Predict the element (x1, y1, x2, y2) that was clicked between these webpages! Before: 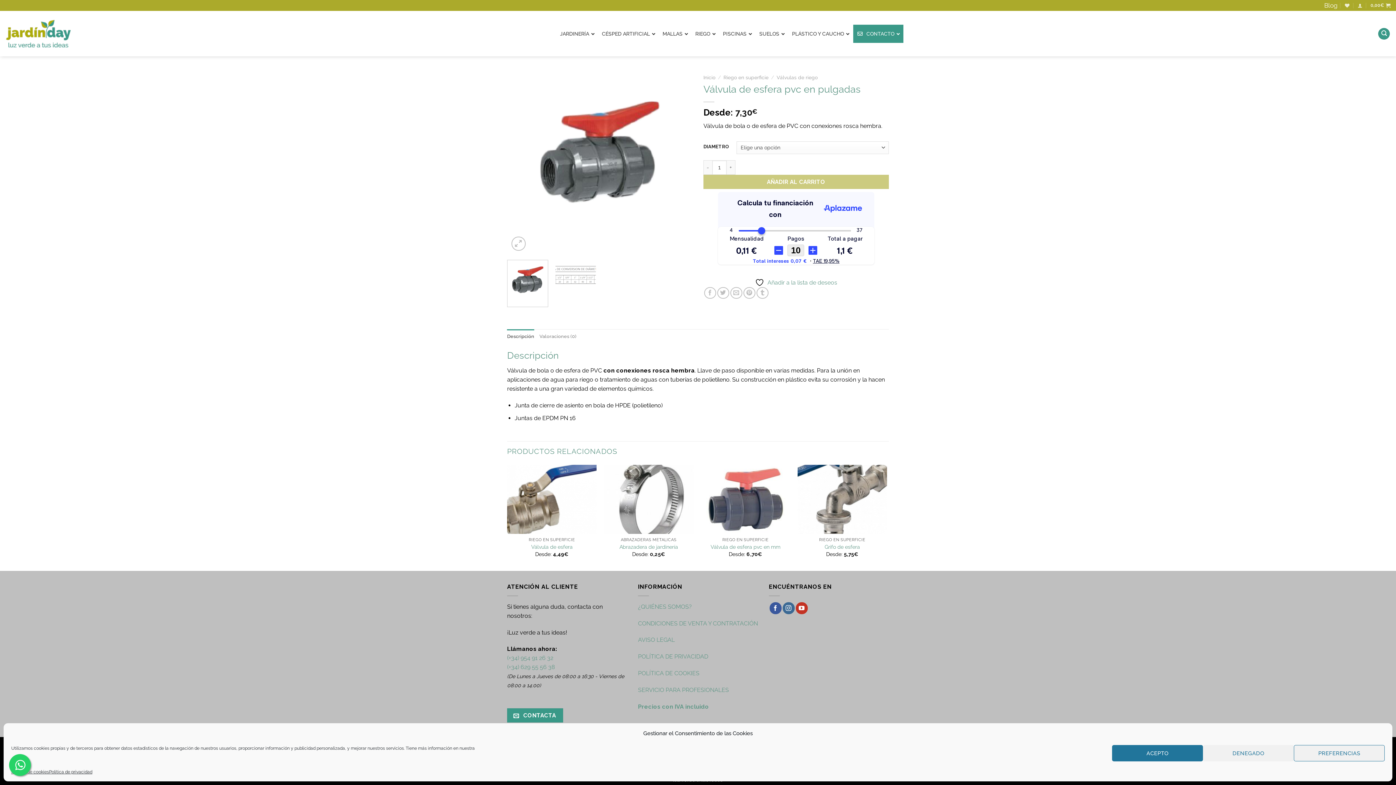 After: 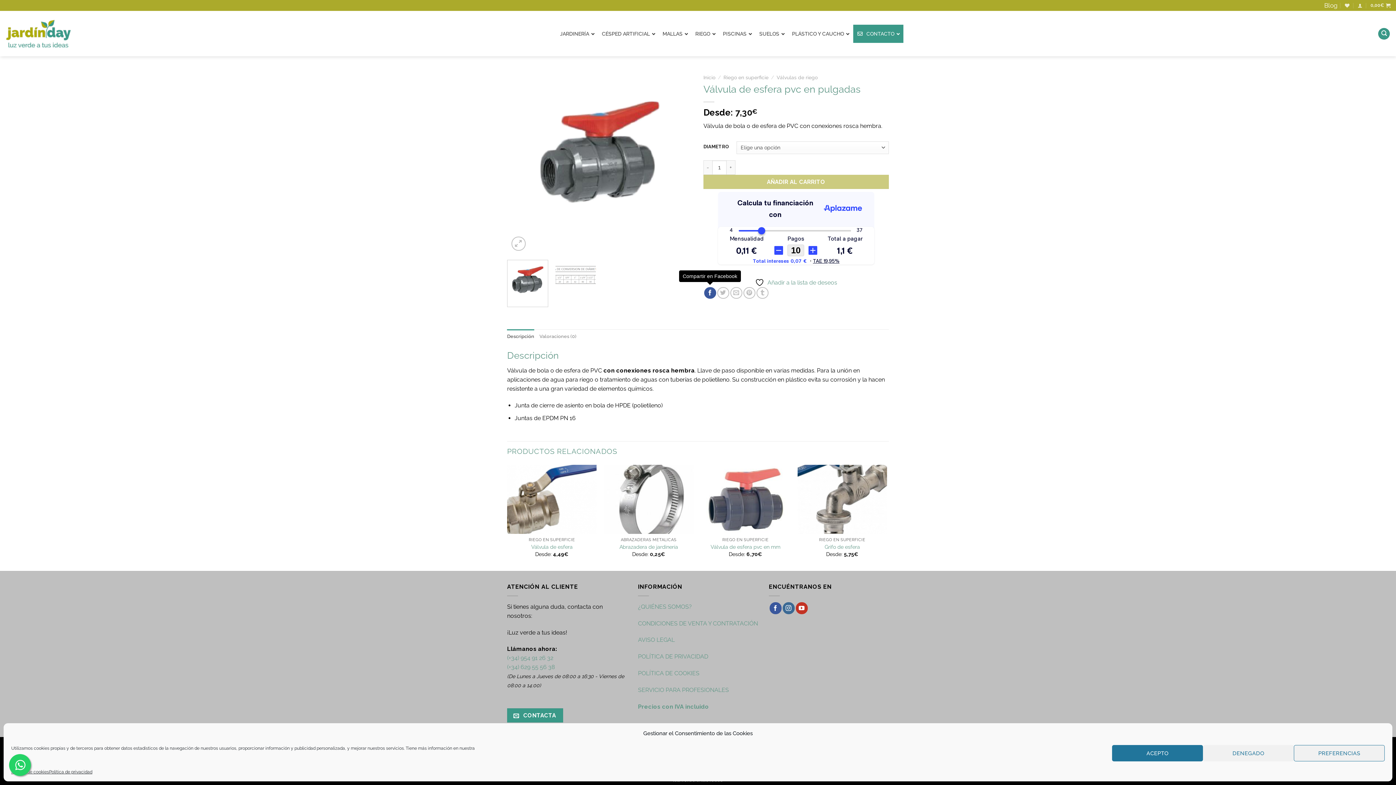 Action: label: Compartir en Facebook bbox: (704, 287, 716, 299)